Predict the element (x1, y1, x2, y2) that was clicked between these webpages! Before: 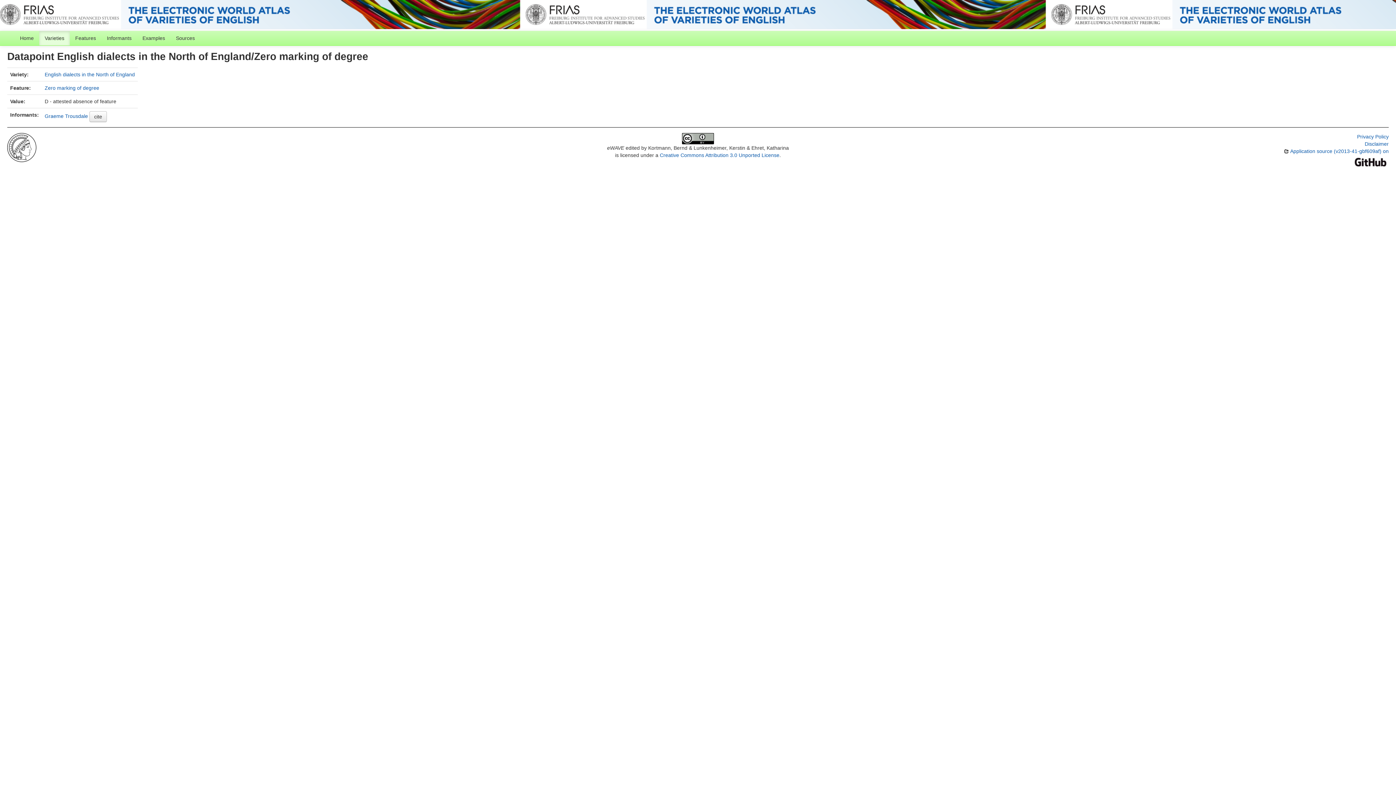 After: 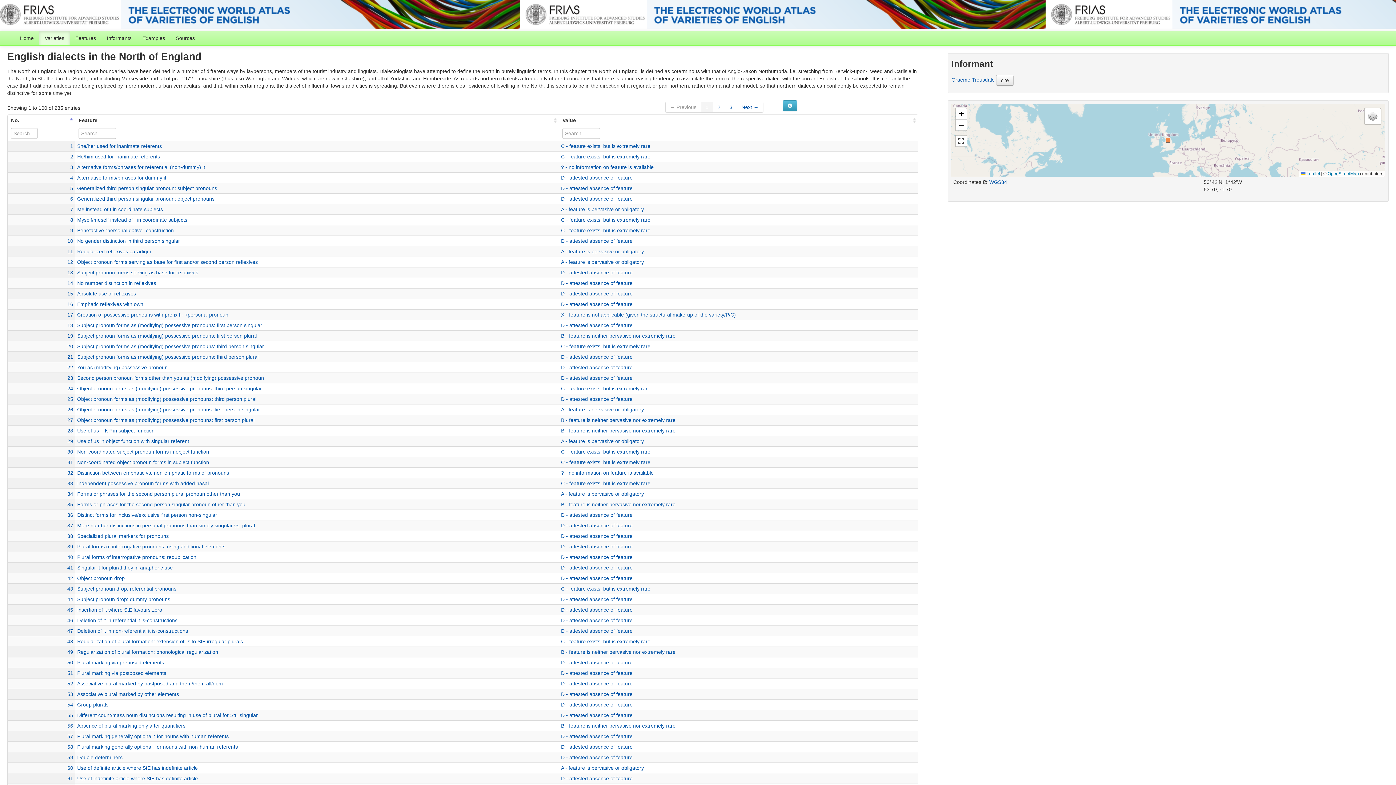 Action: bbox: (44, 71, 134, 77) label: English dialects in the North of England